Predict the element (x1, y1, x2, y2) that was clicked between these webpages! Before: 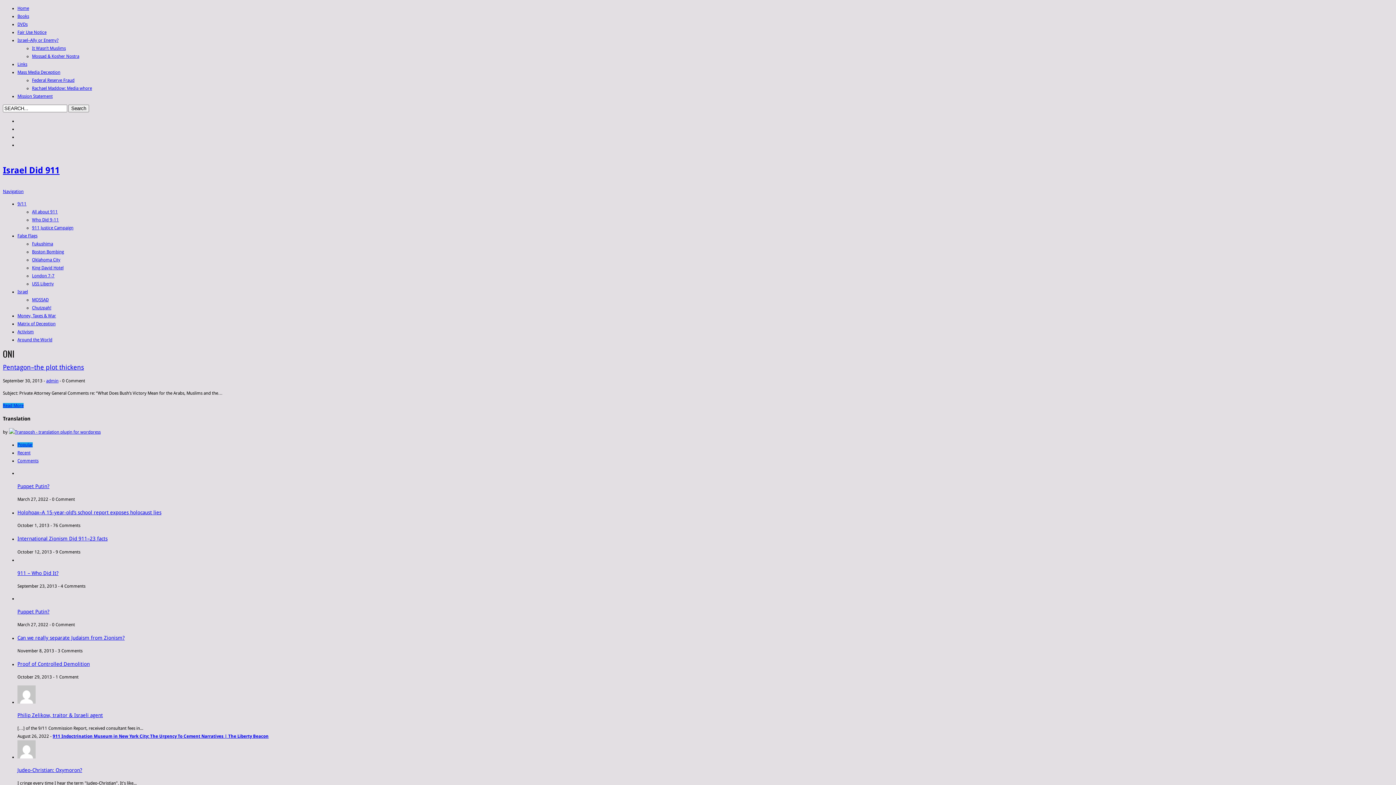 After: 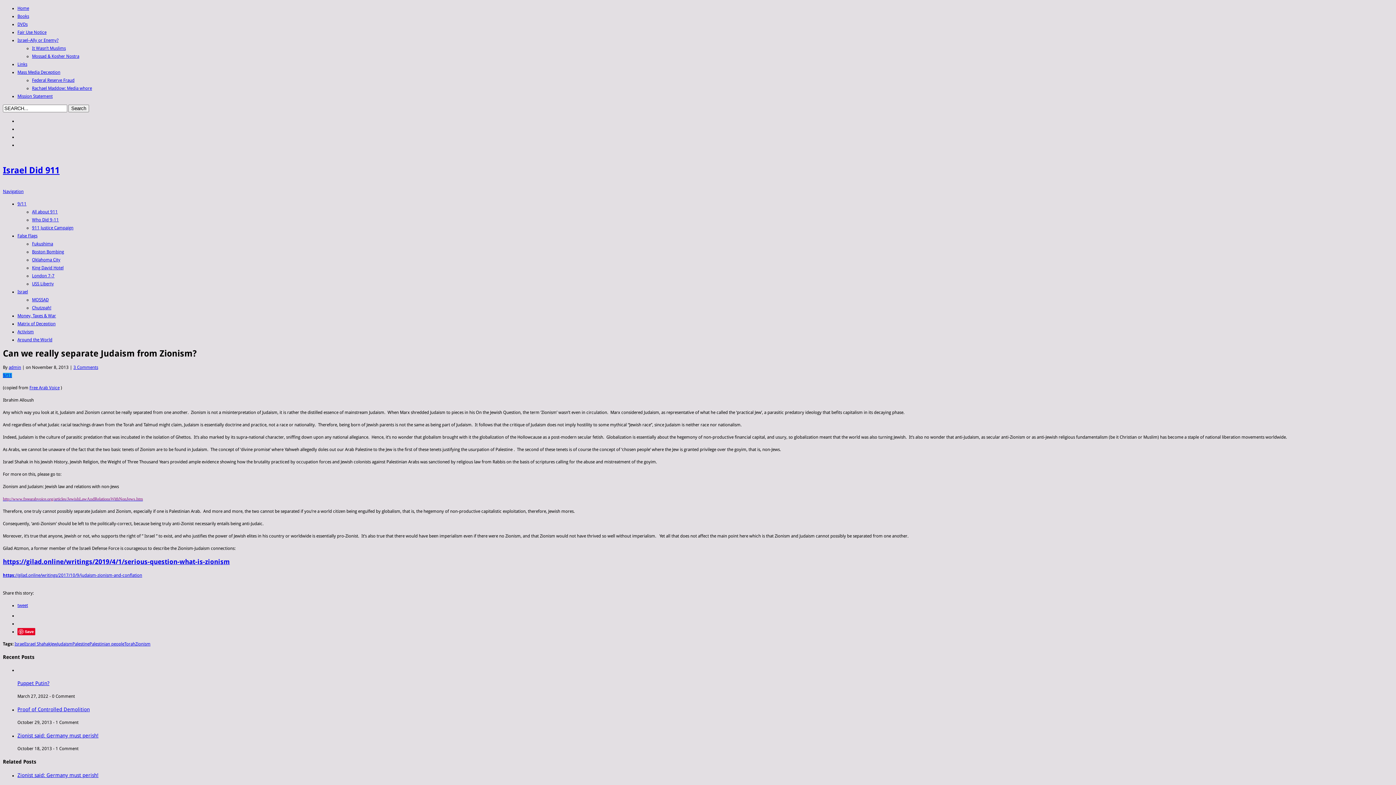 Action: bbox: (17, 635, 124, 640) label: Can we really separate Judaism from Zionism?